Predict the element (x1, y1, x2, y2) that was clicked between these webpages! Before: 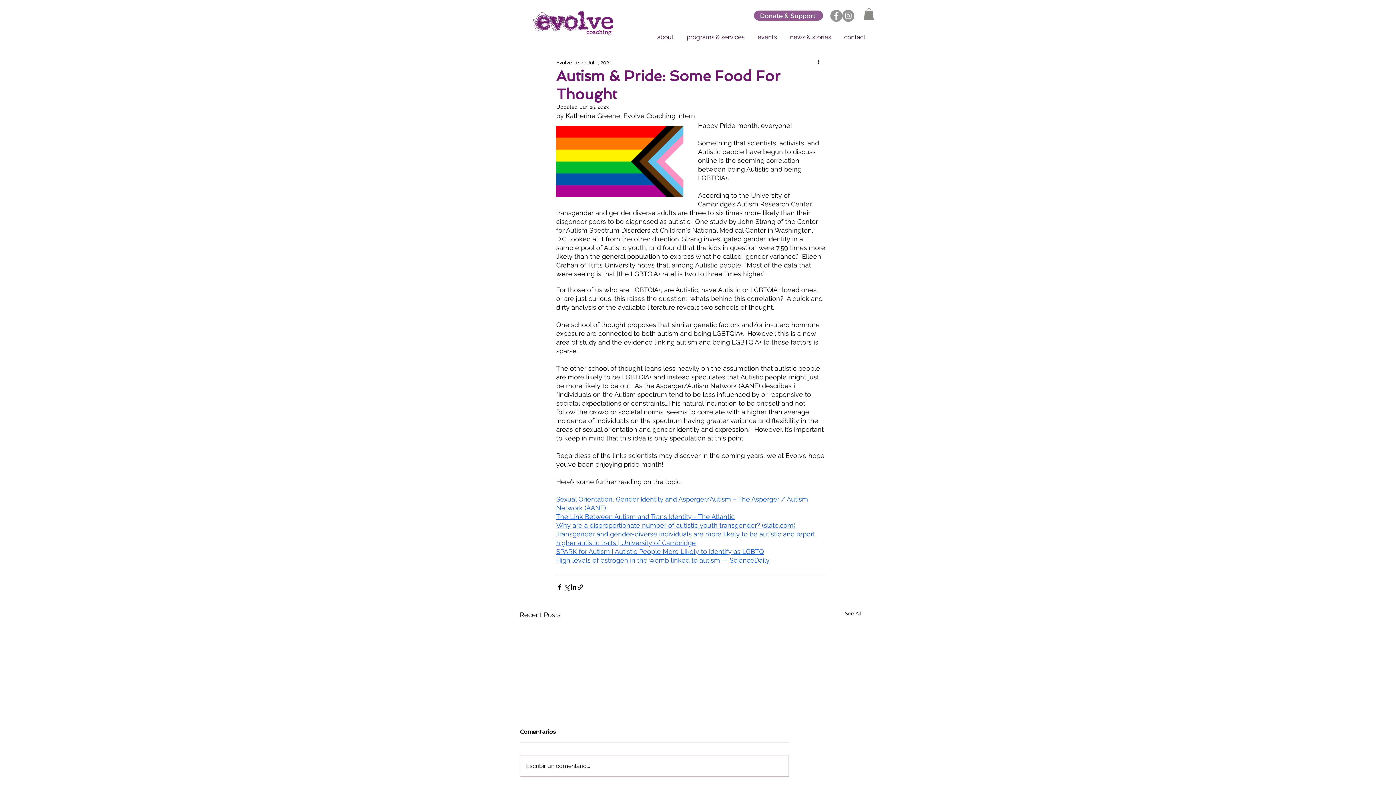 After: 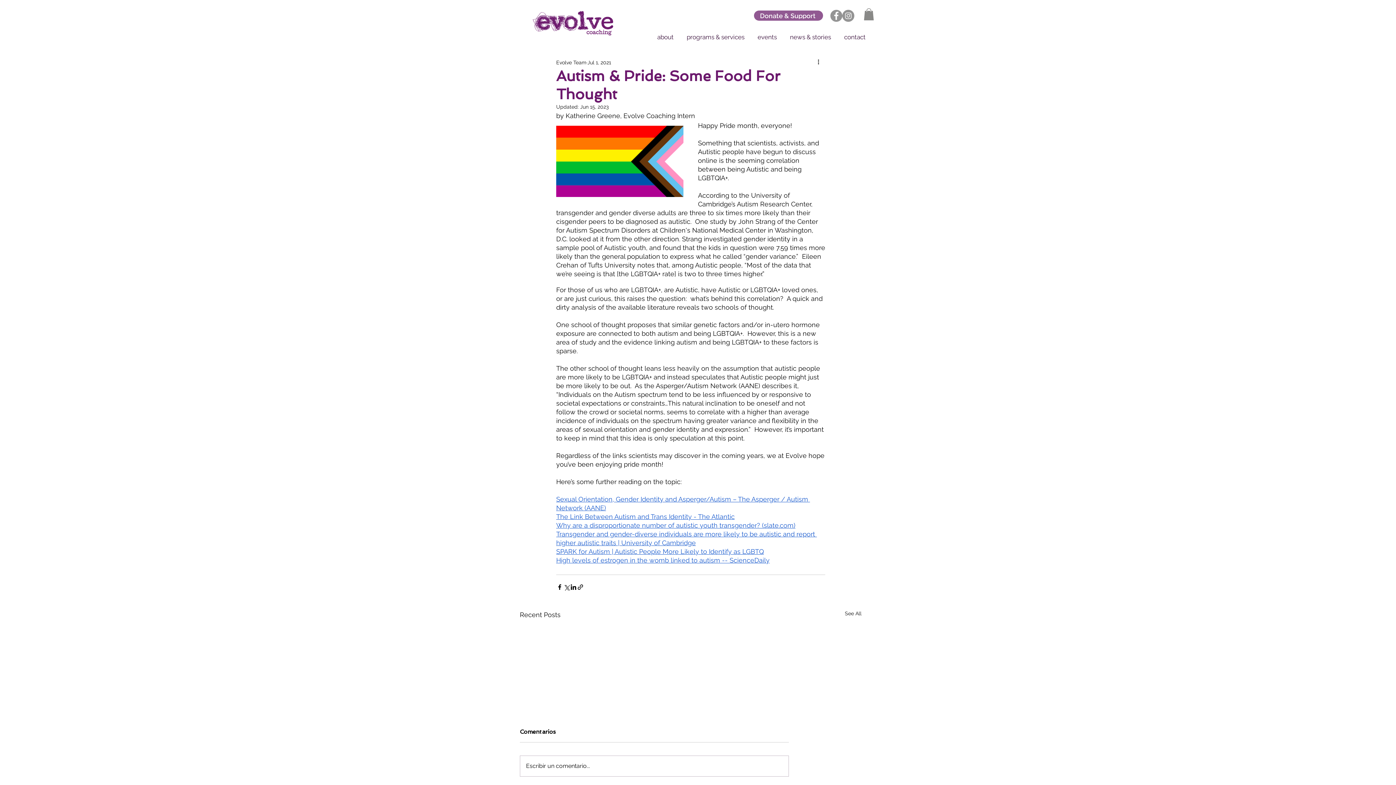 Action: bbox: (556, 556, 769, 564) label: High levels of estrogen in the womb linked to autism -- ScienceDaily